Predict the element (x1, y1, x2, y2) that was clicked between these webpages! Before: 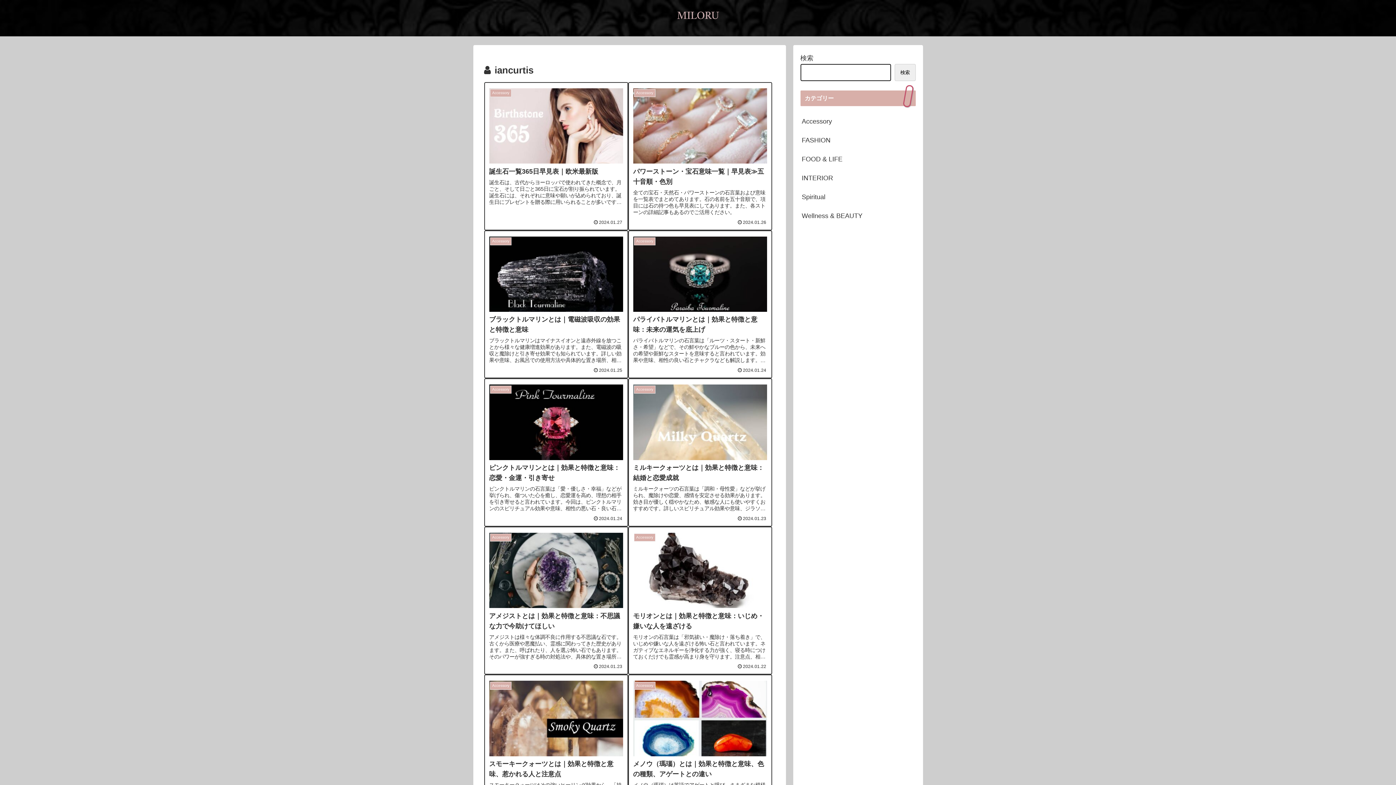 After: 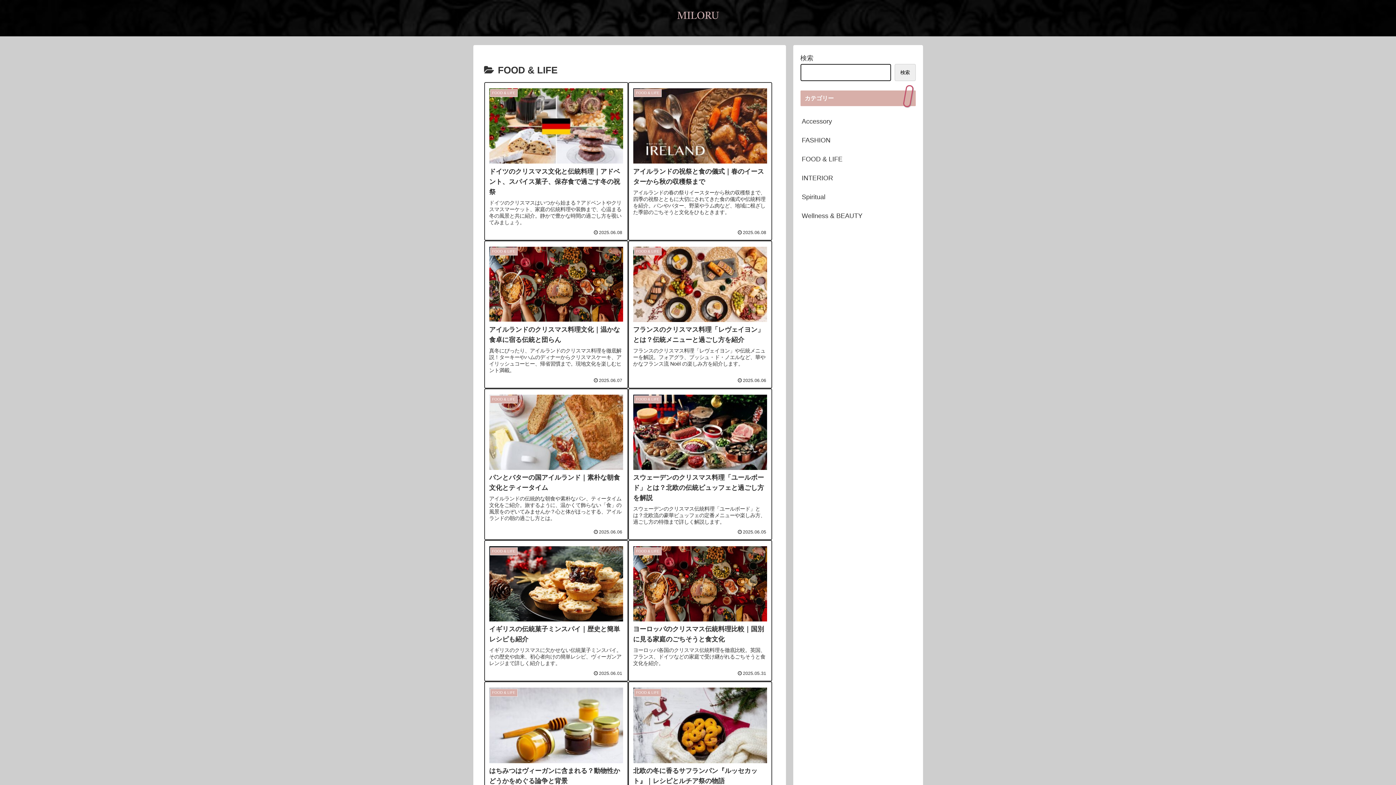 Action: label: FOOD & LIFE bbox: (800, 149, 915, 168)